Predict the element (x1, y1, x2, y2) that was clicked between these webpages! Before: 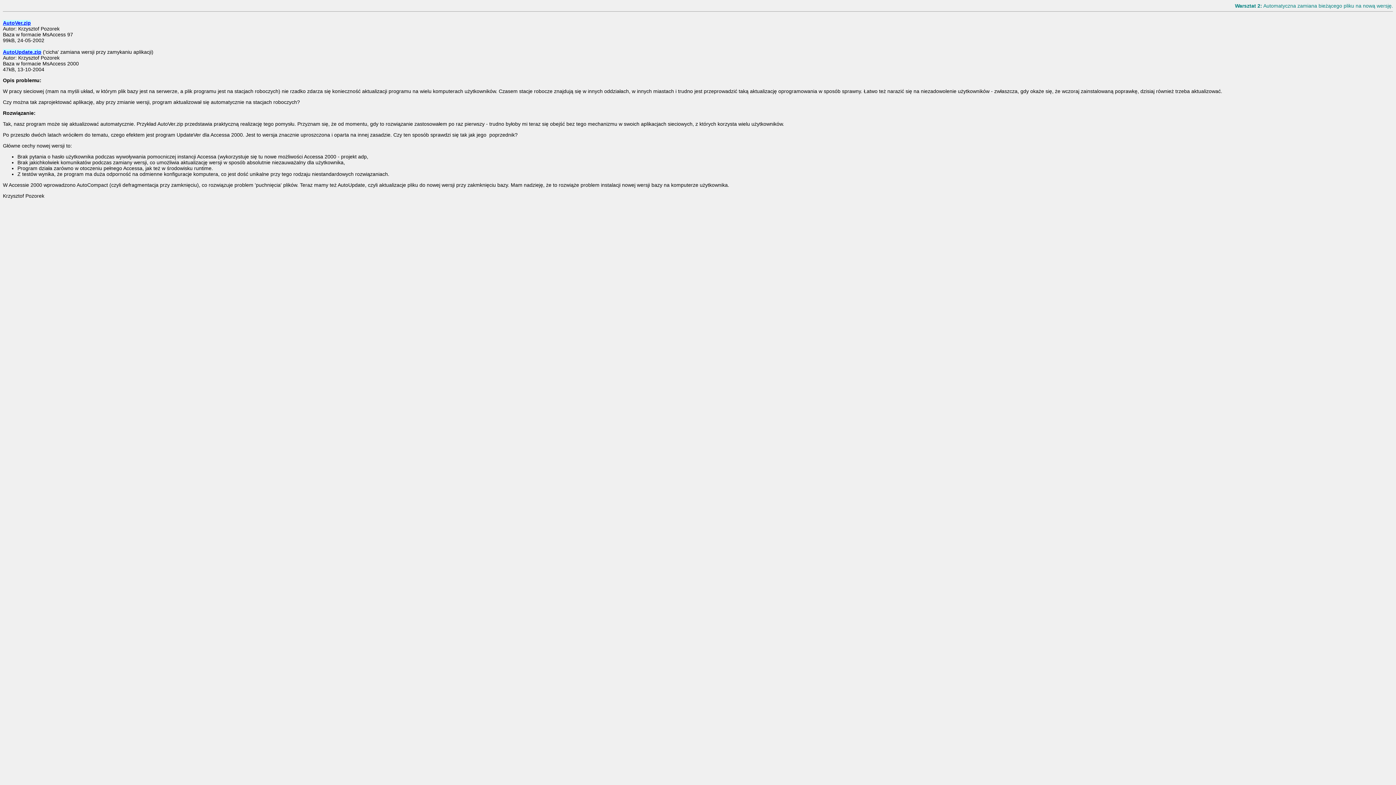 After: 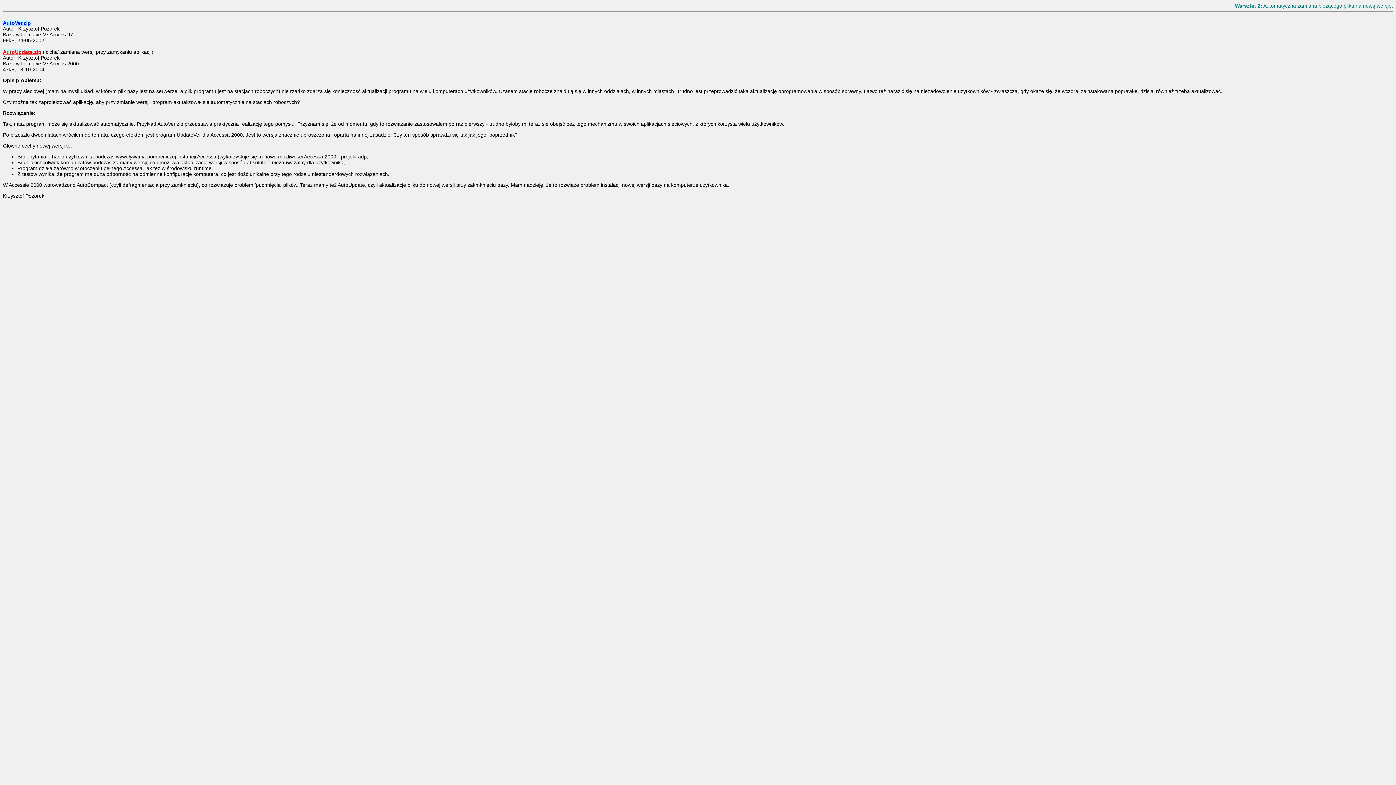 Action: bbox: (2, 49, 41, 54) label: AutoUpdate.zip